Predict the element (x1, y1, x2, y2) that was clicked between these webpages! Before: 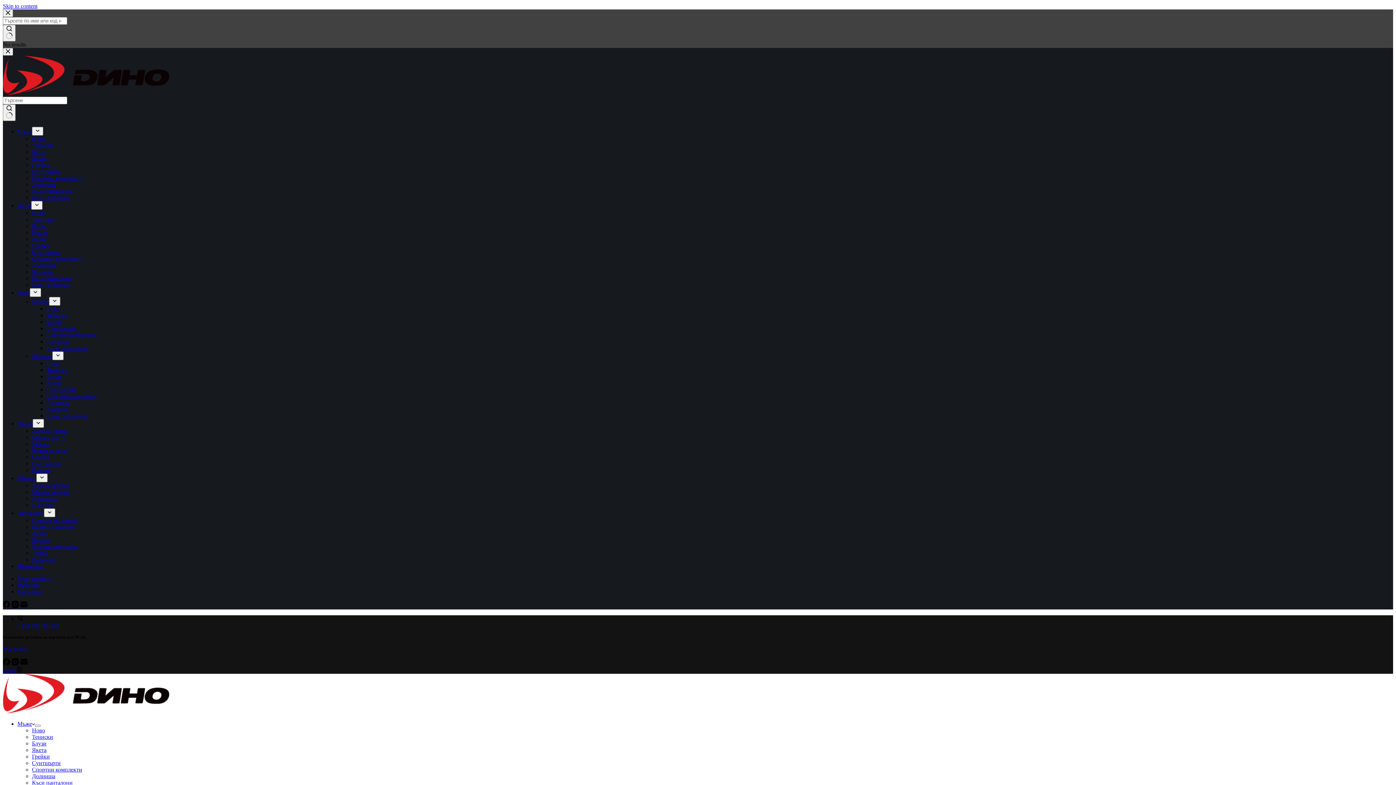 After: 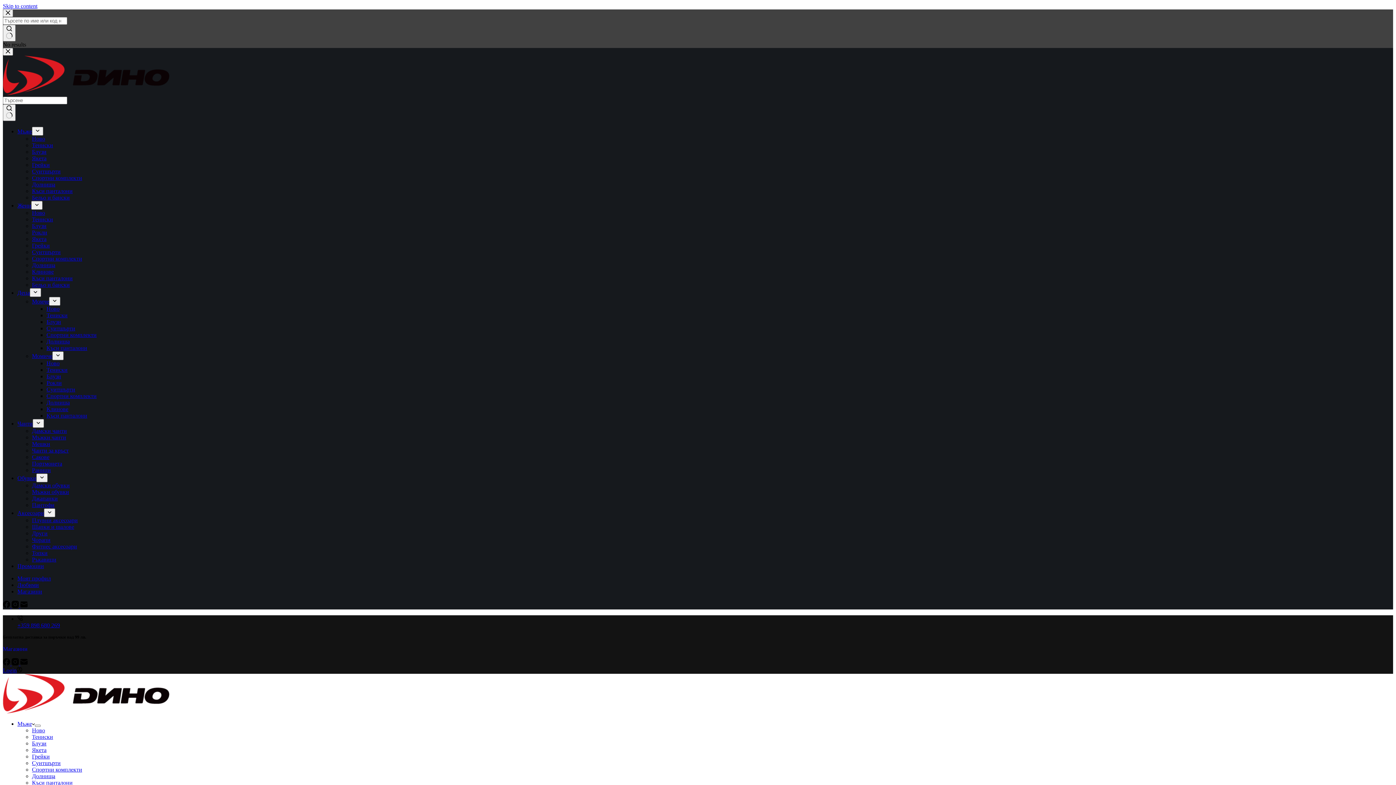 Action: label: Любими bbox: (17, 582, 38, 588)